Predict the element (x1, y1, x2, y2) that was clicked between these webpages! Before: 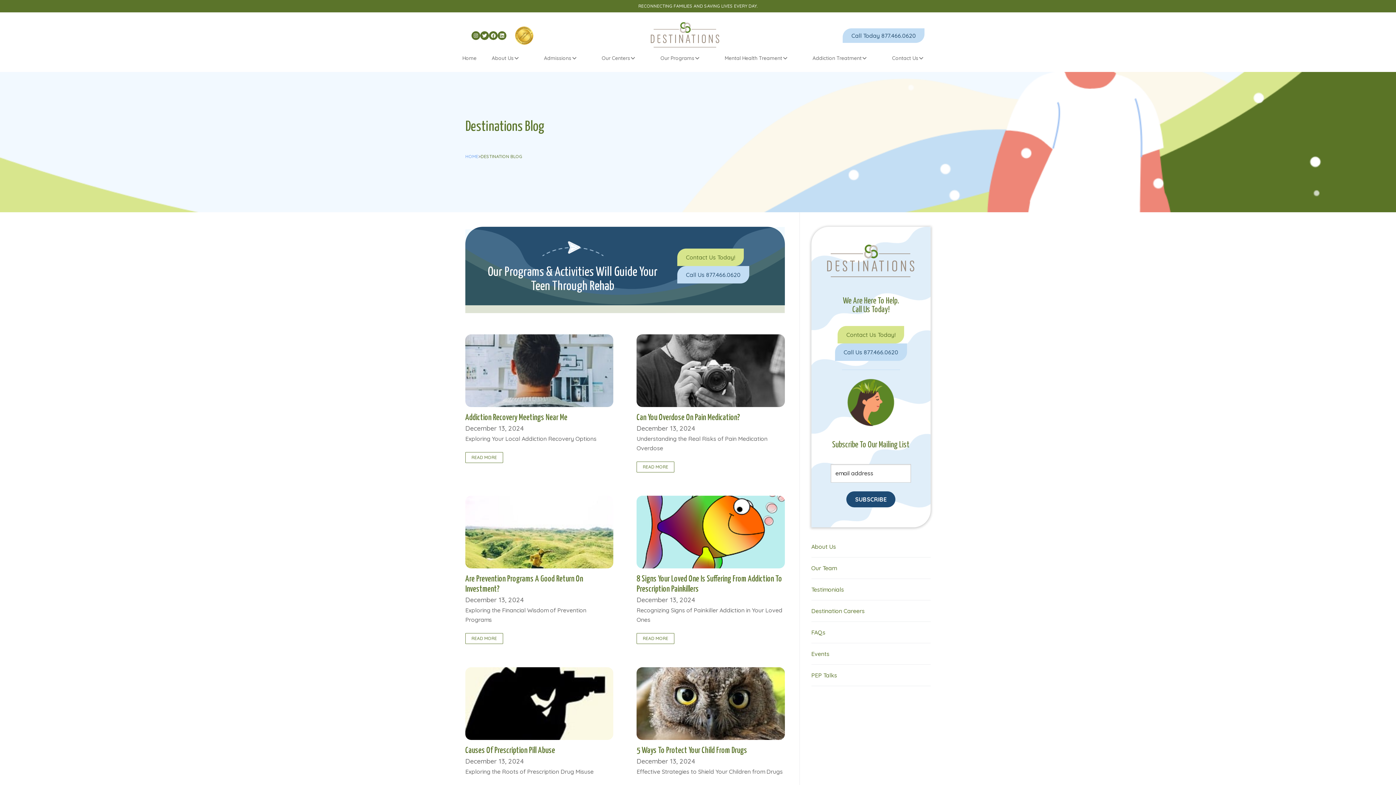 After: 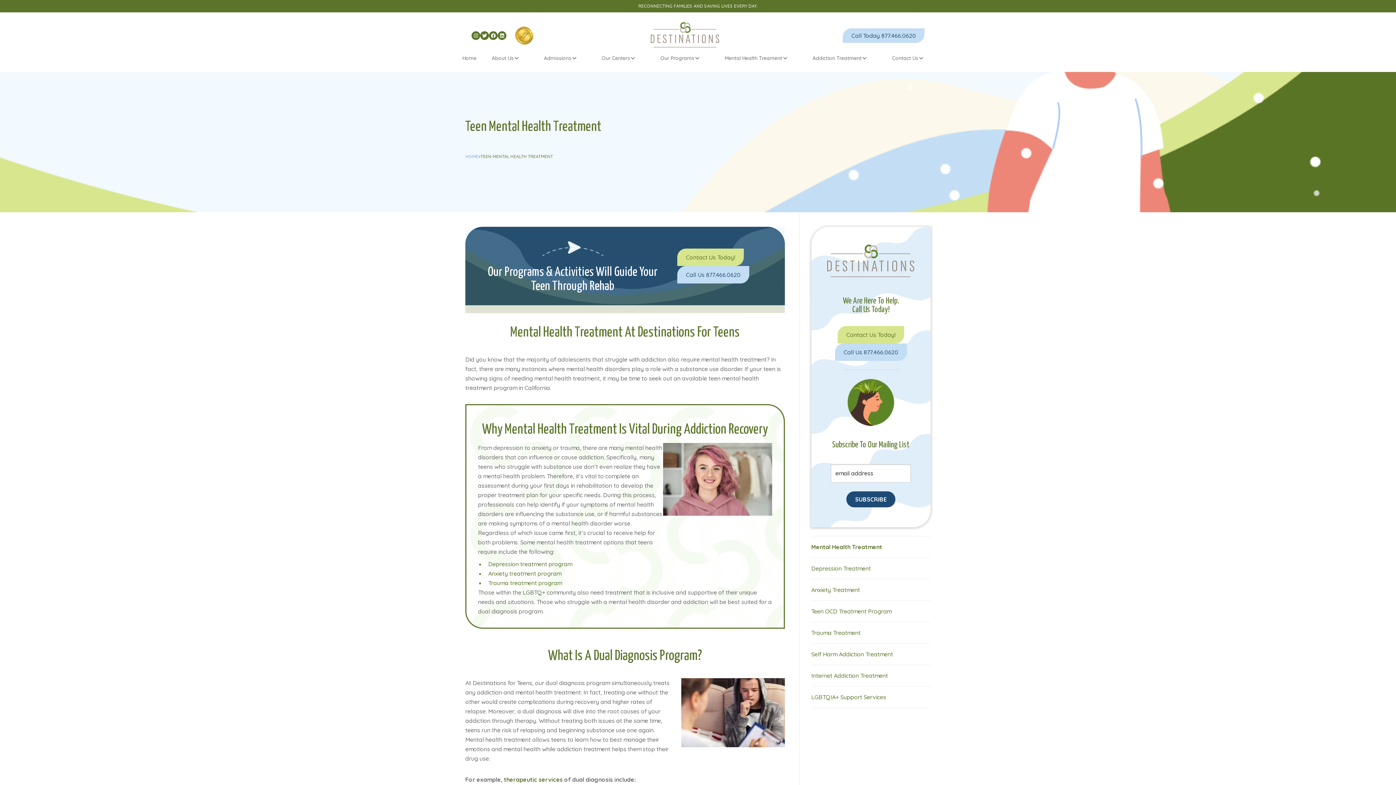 Action: bbox: (722, 51, 791, 64) label: Mental Health Treament